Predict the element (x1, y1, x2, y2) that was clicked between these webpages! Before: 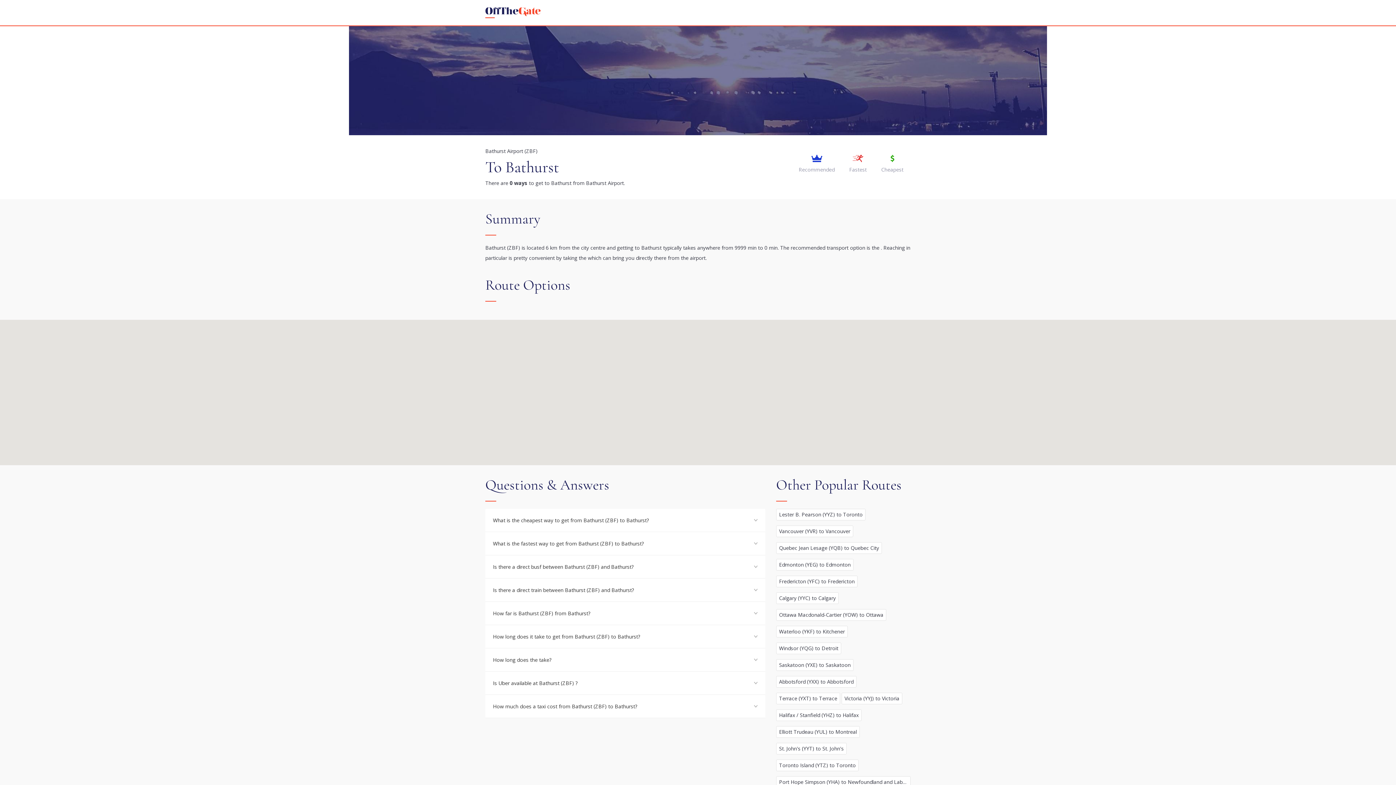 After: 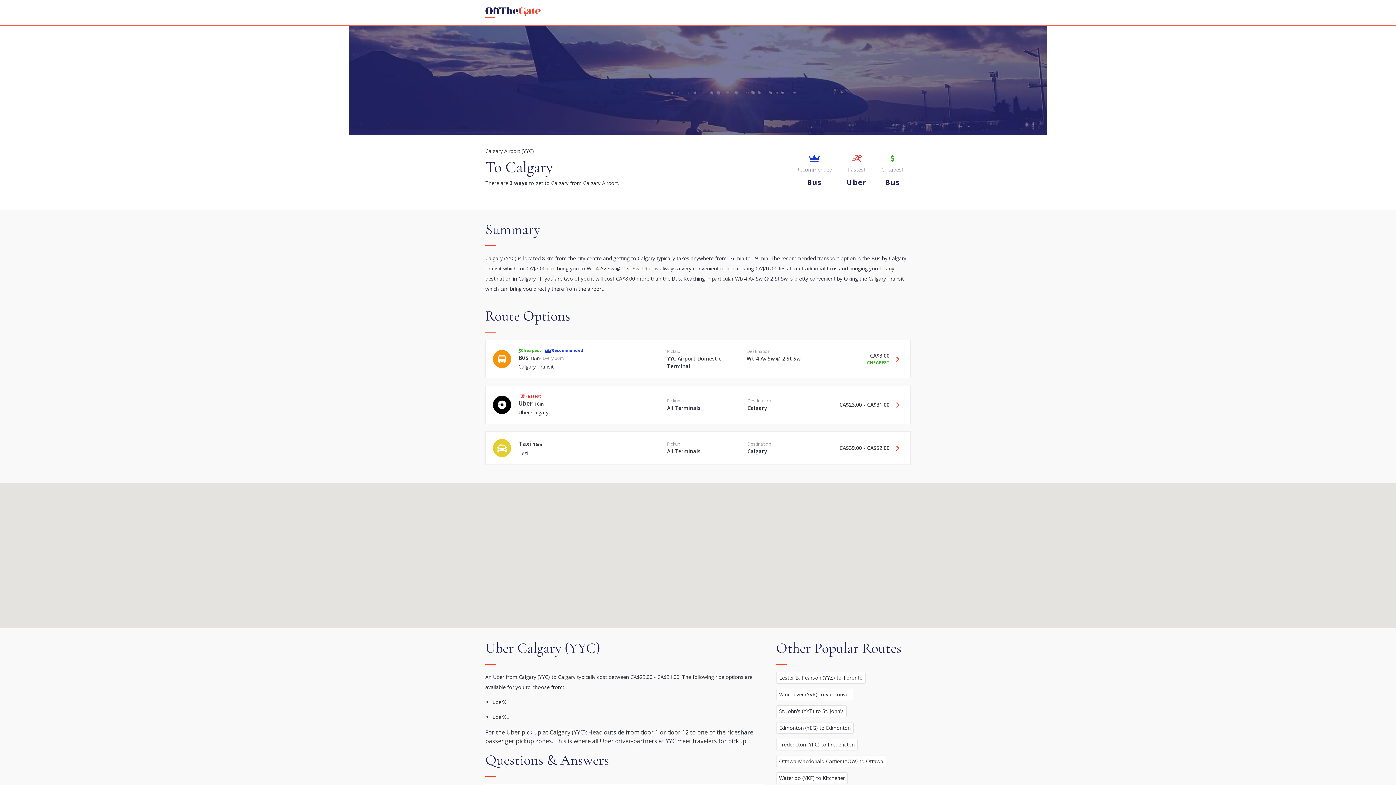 Action: bbox: (776, 592, 838, 604) label: Calgary (YYC) to Calgary